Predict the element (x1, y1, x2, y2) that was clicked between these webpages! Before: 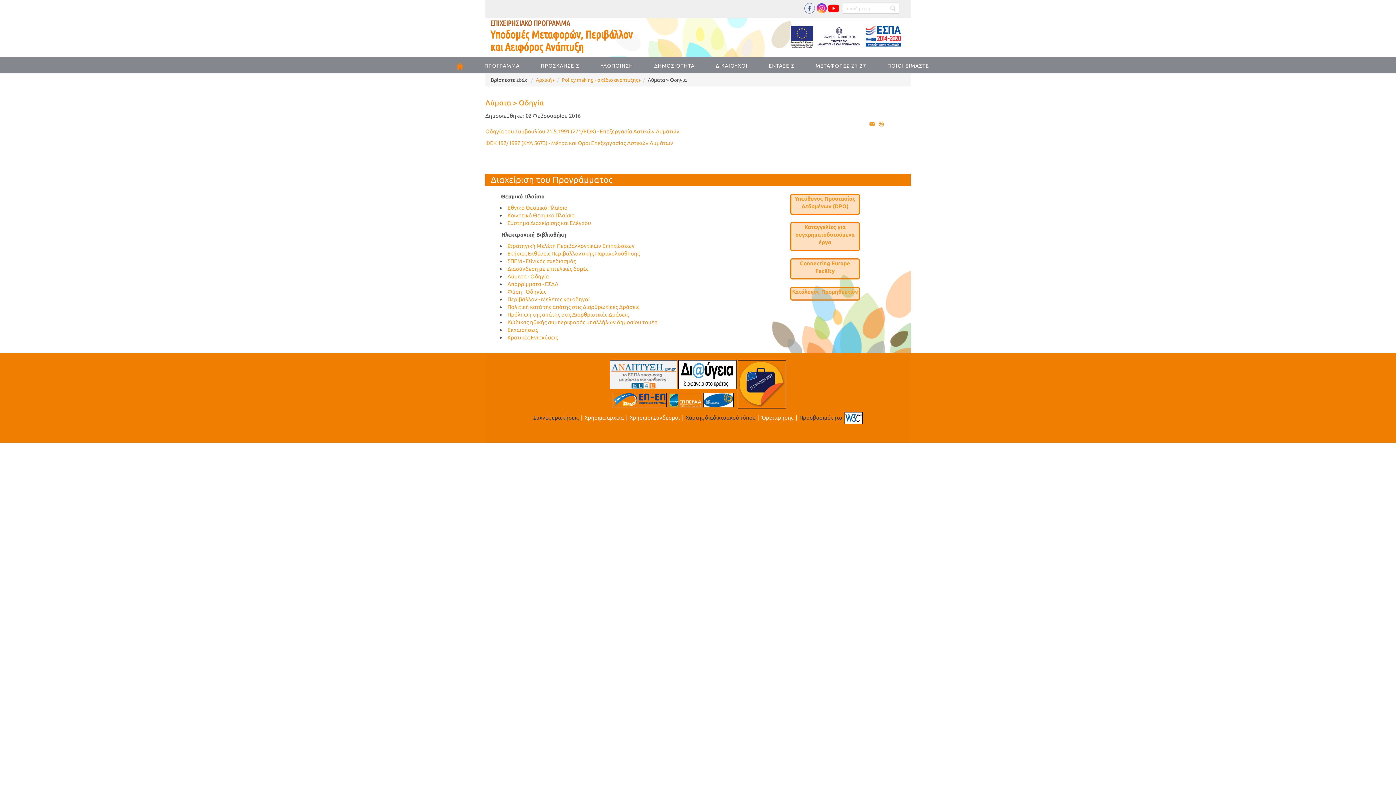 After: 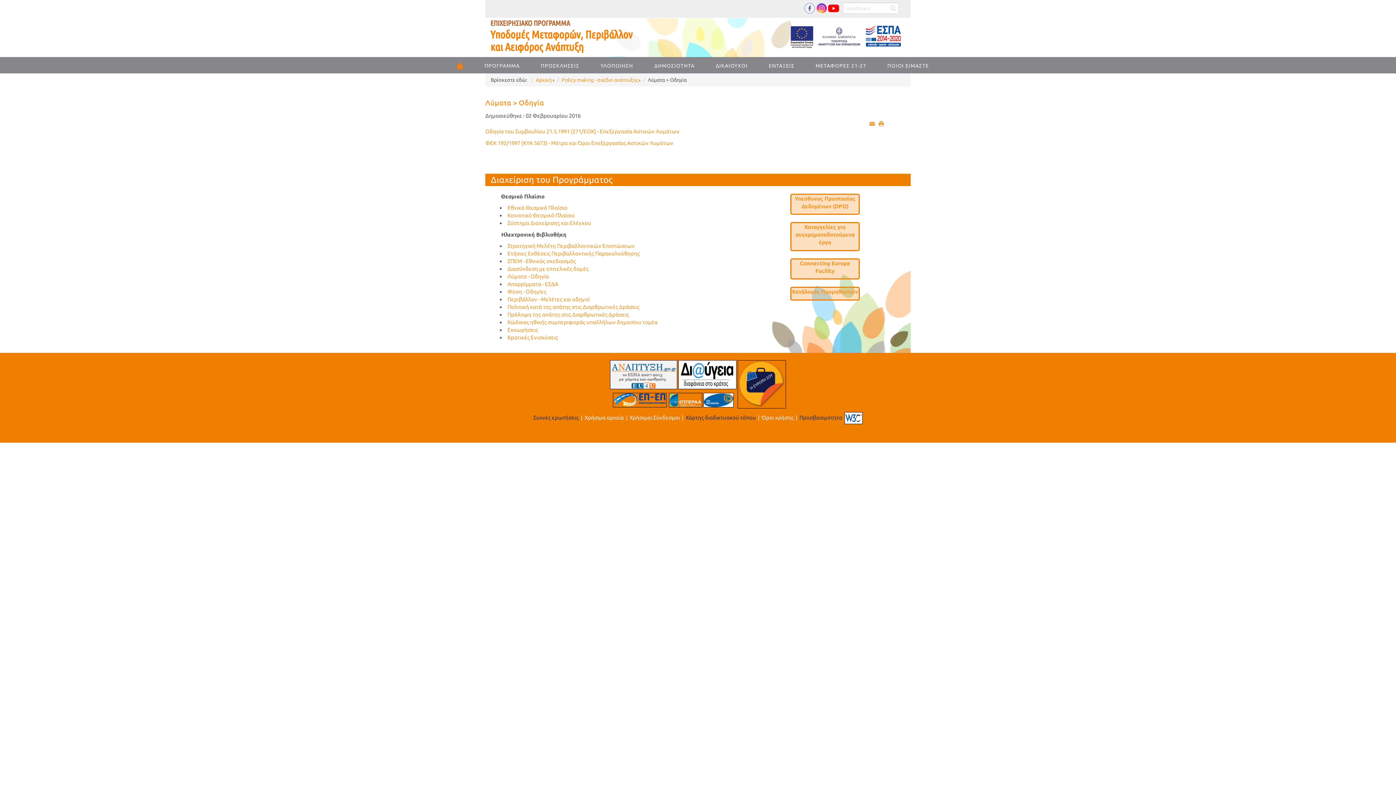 Action: bbox: (817, 25, 862, 47)